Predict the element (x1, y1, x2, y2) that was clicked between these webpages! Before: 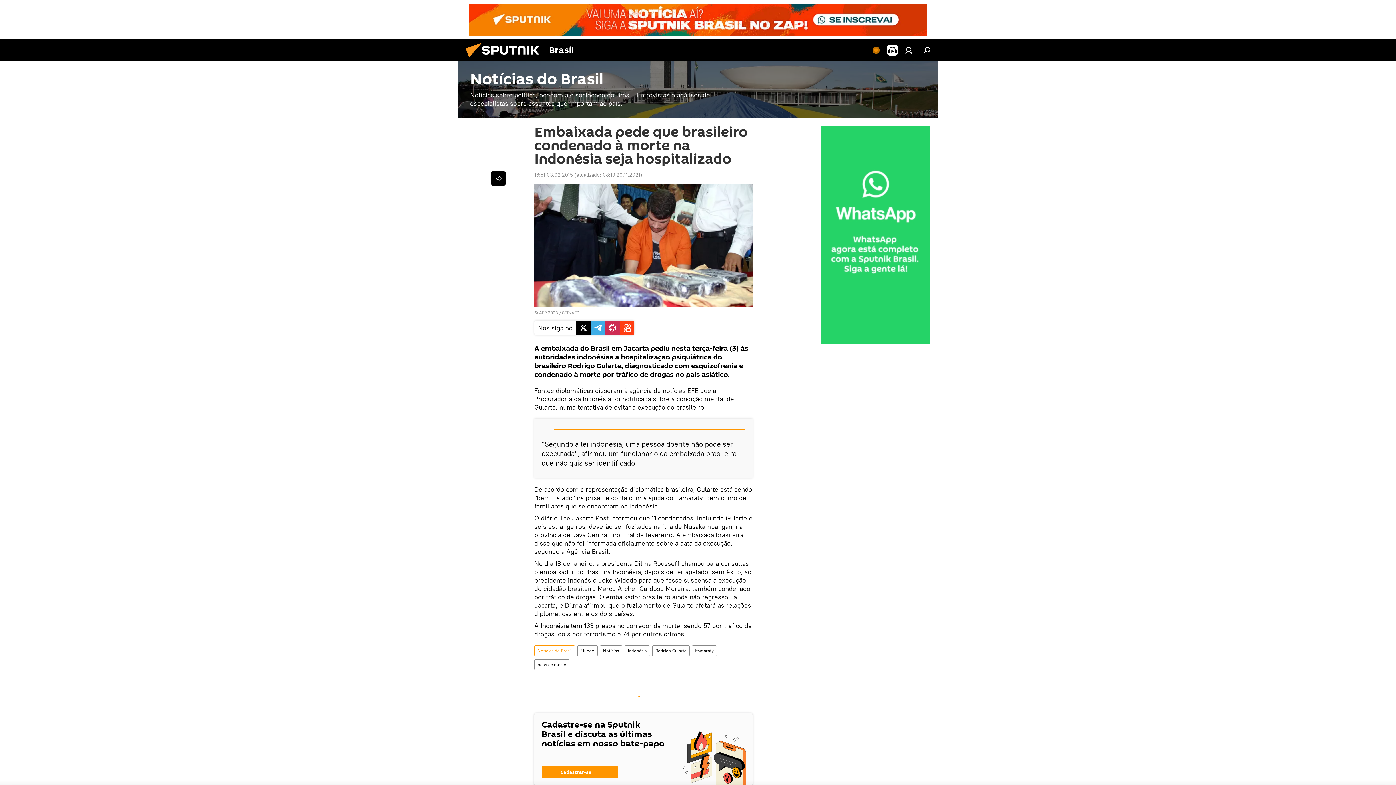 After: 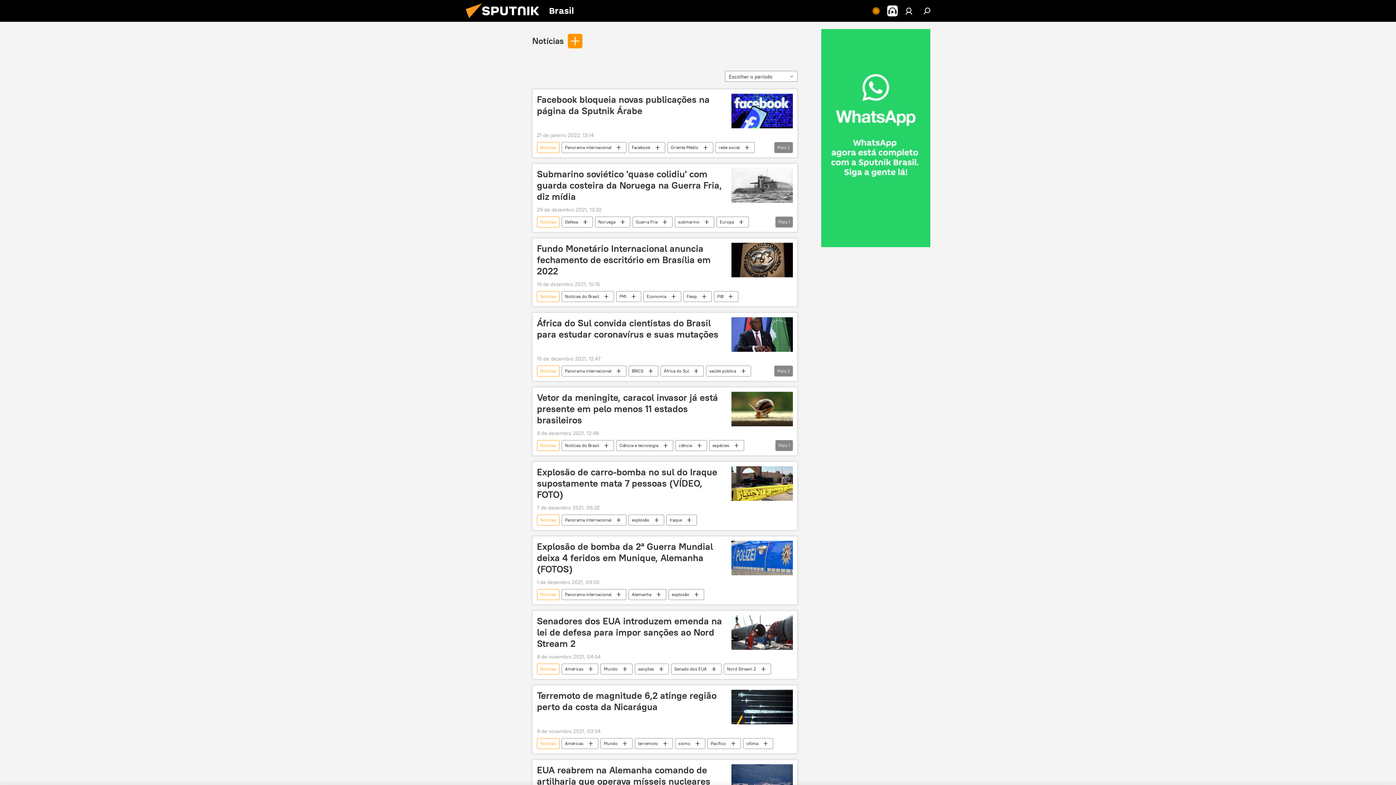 Action: label: Notícias bbox: (600, 645, 622, 656)